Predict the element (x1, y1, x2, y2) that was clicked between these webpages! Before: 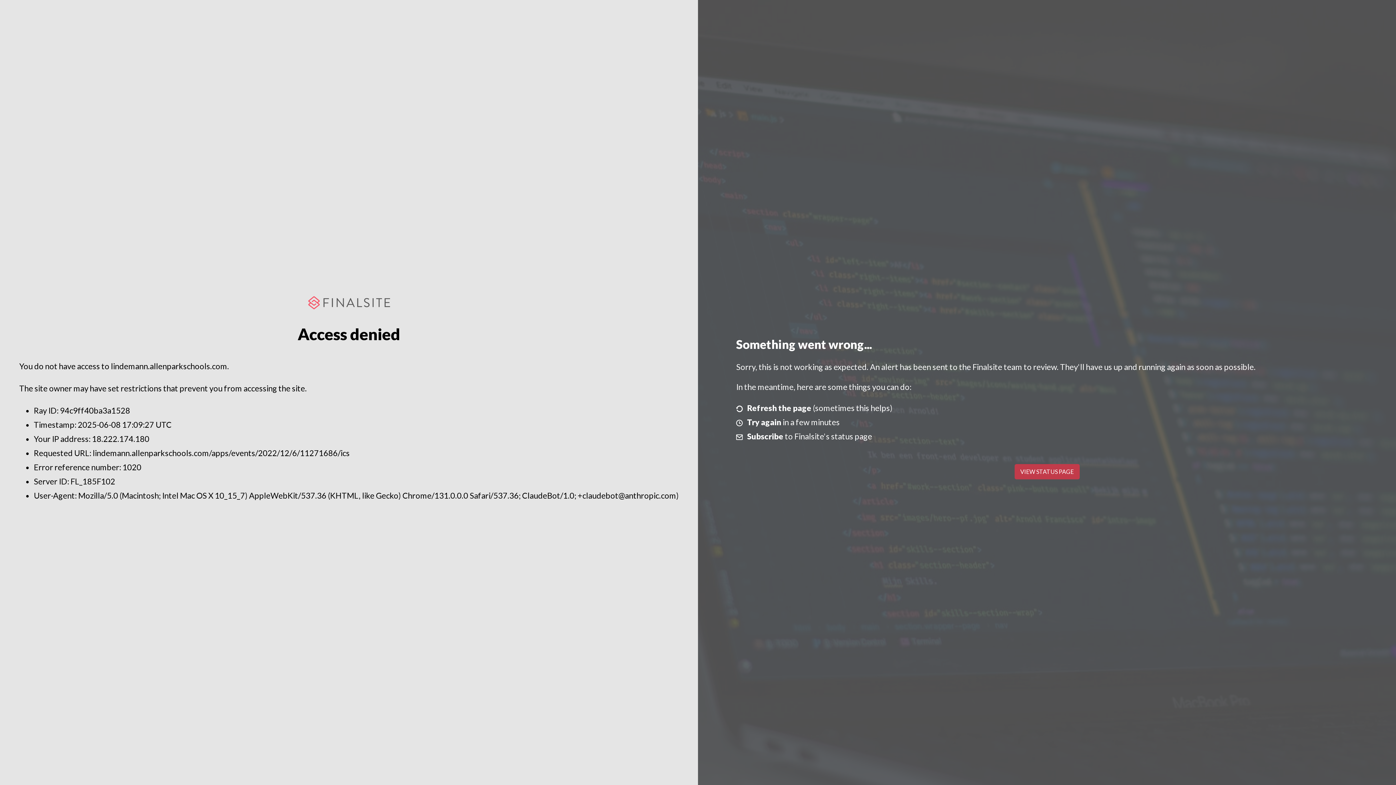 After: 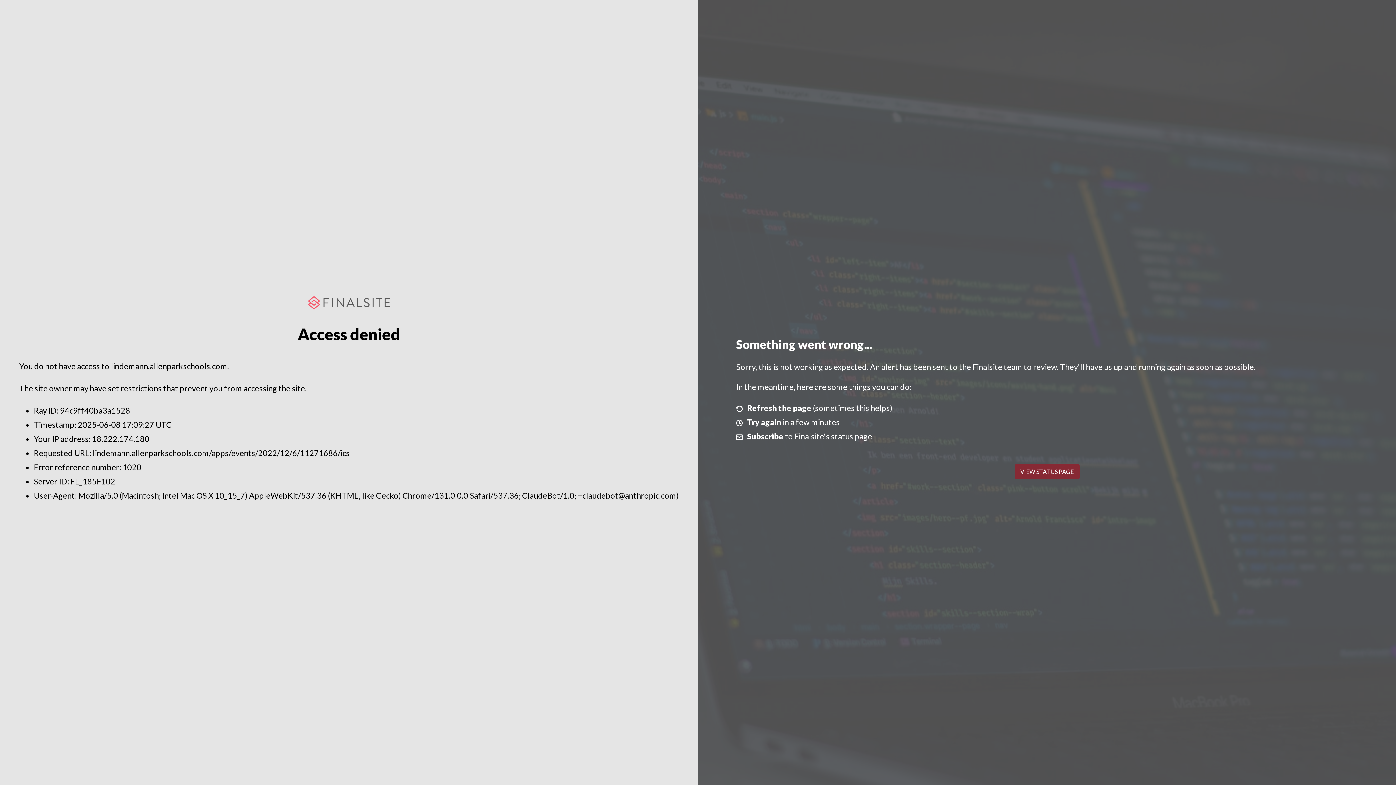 Action: label: VIEW STATUS PAGE bbox: (1014, 464, 1079, 479)